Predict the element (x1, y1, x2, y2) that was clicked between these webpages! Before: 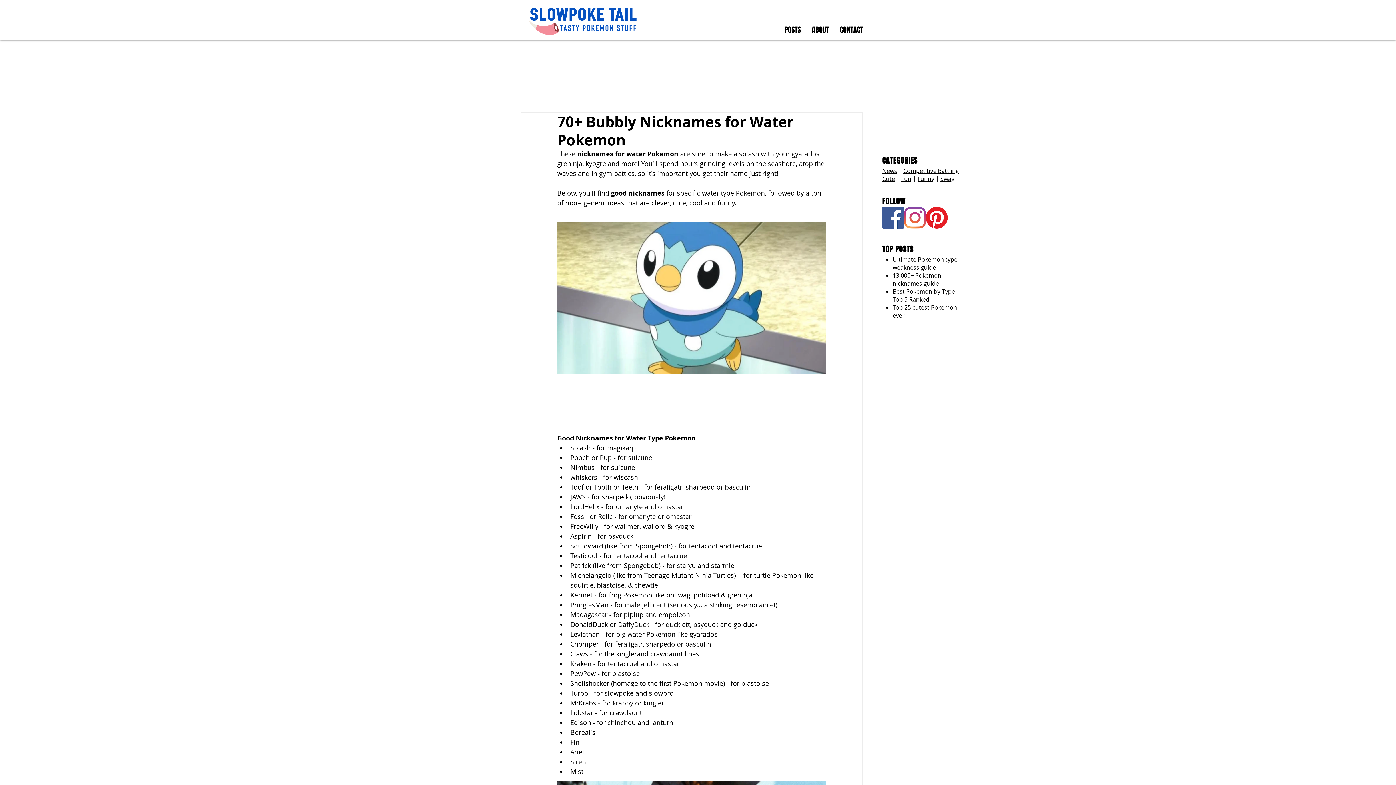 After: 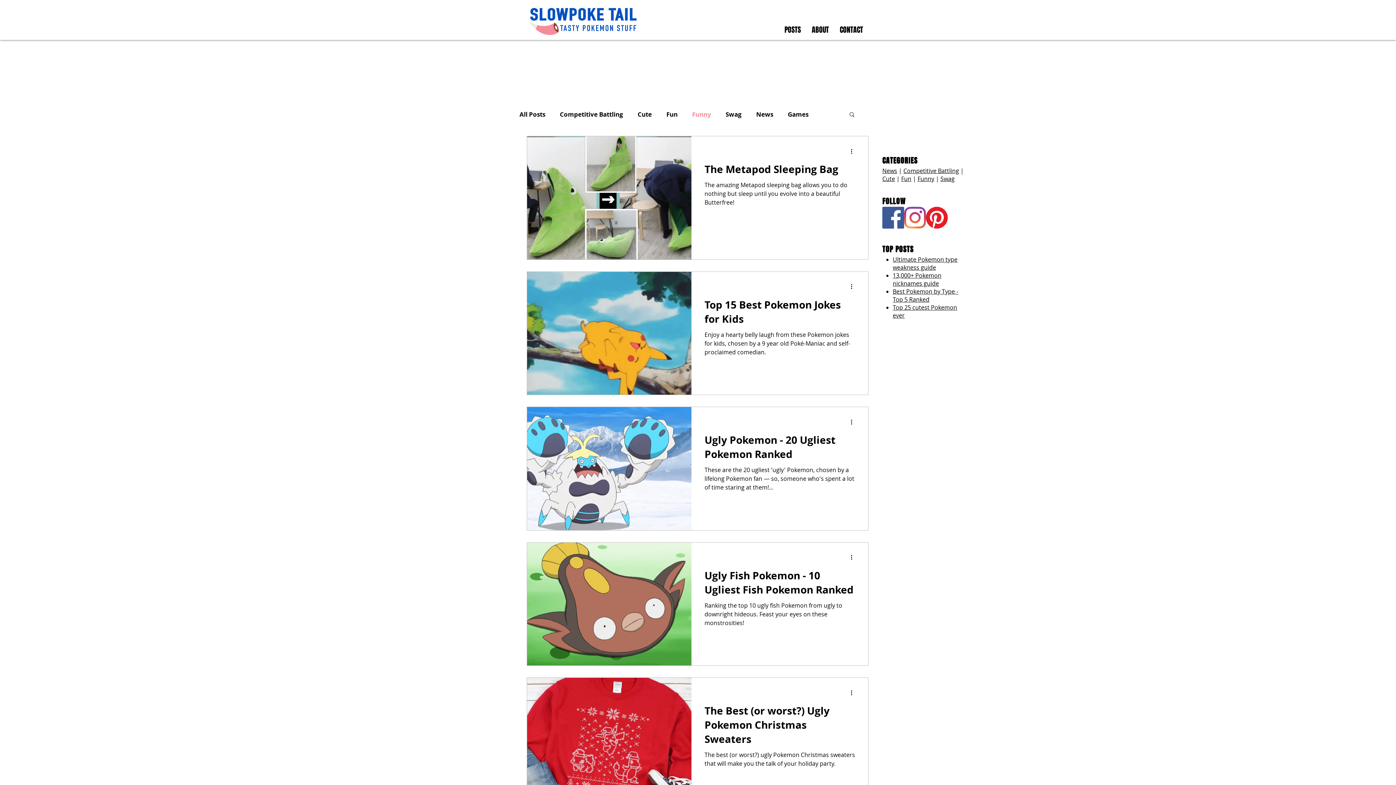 Action: bbox: (917, 174, 934, 182) label: Funny